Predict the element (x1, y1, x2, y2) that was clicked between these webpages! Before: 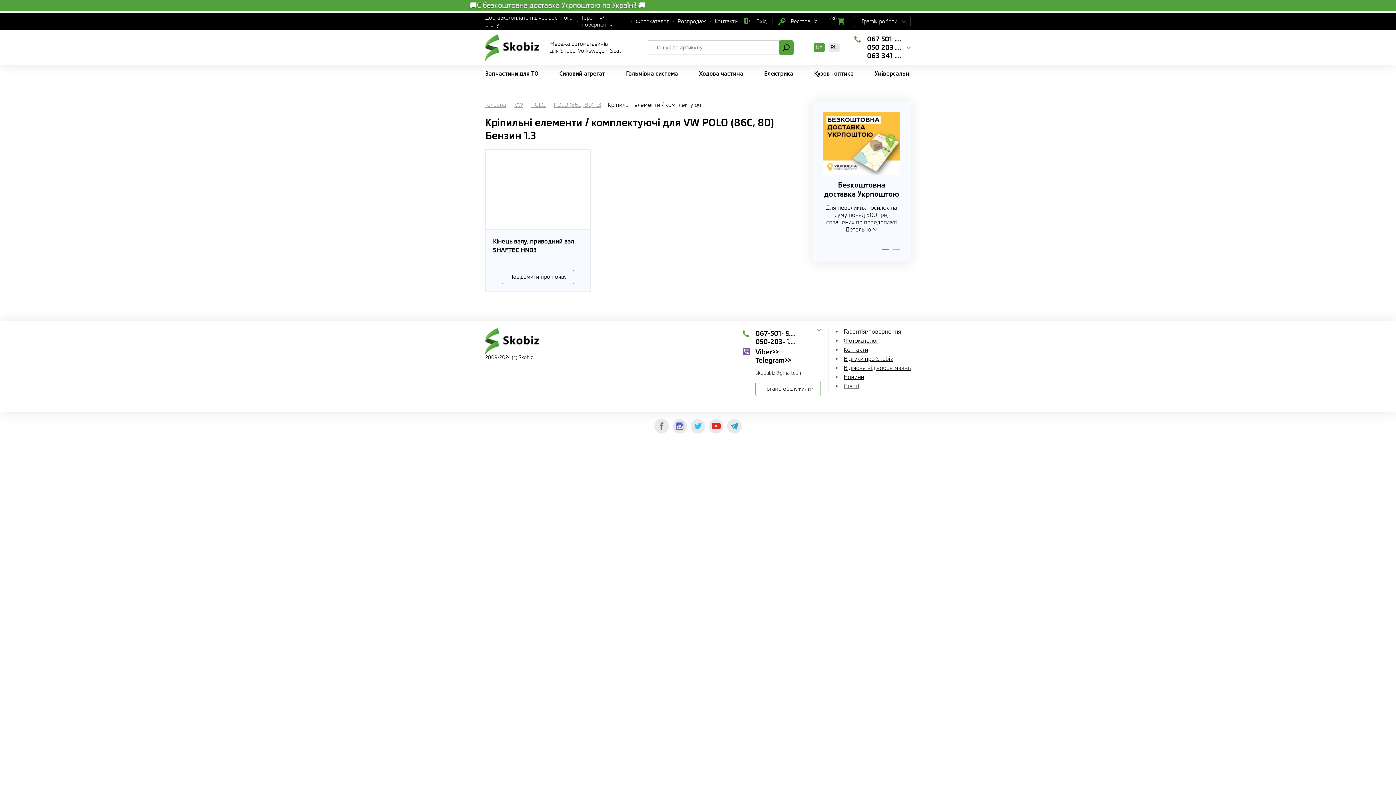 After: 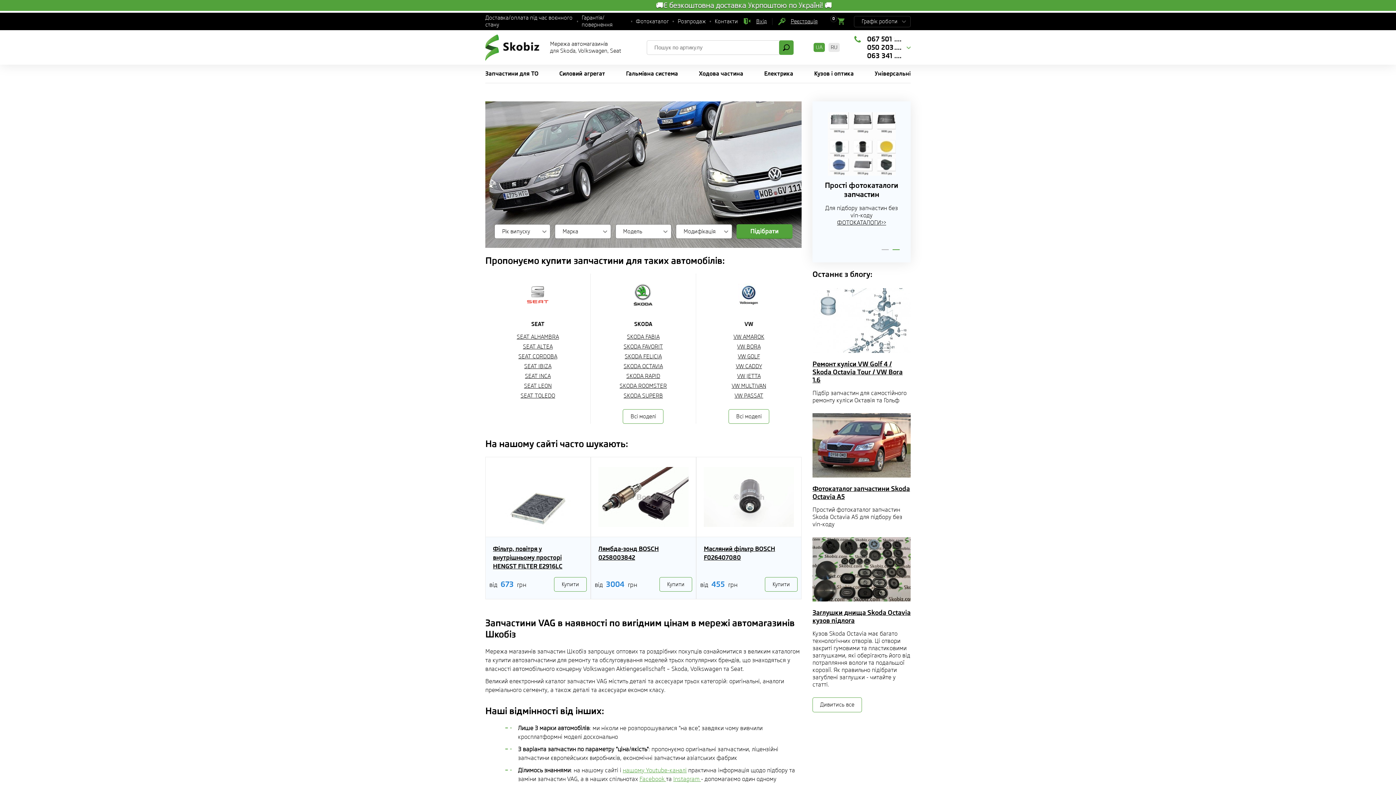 Action: bbox: (485, 101, 512, 108) label: Головна